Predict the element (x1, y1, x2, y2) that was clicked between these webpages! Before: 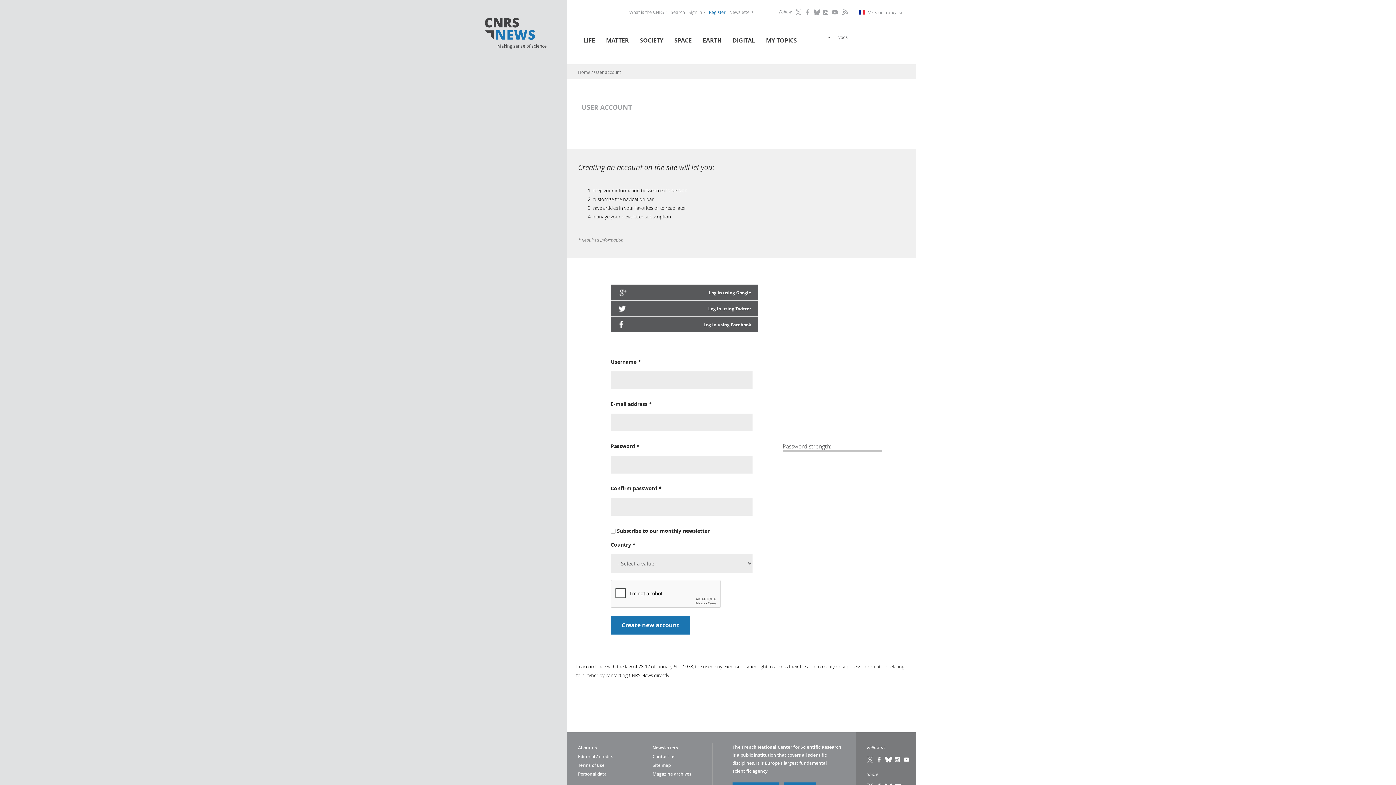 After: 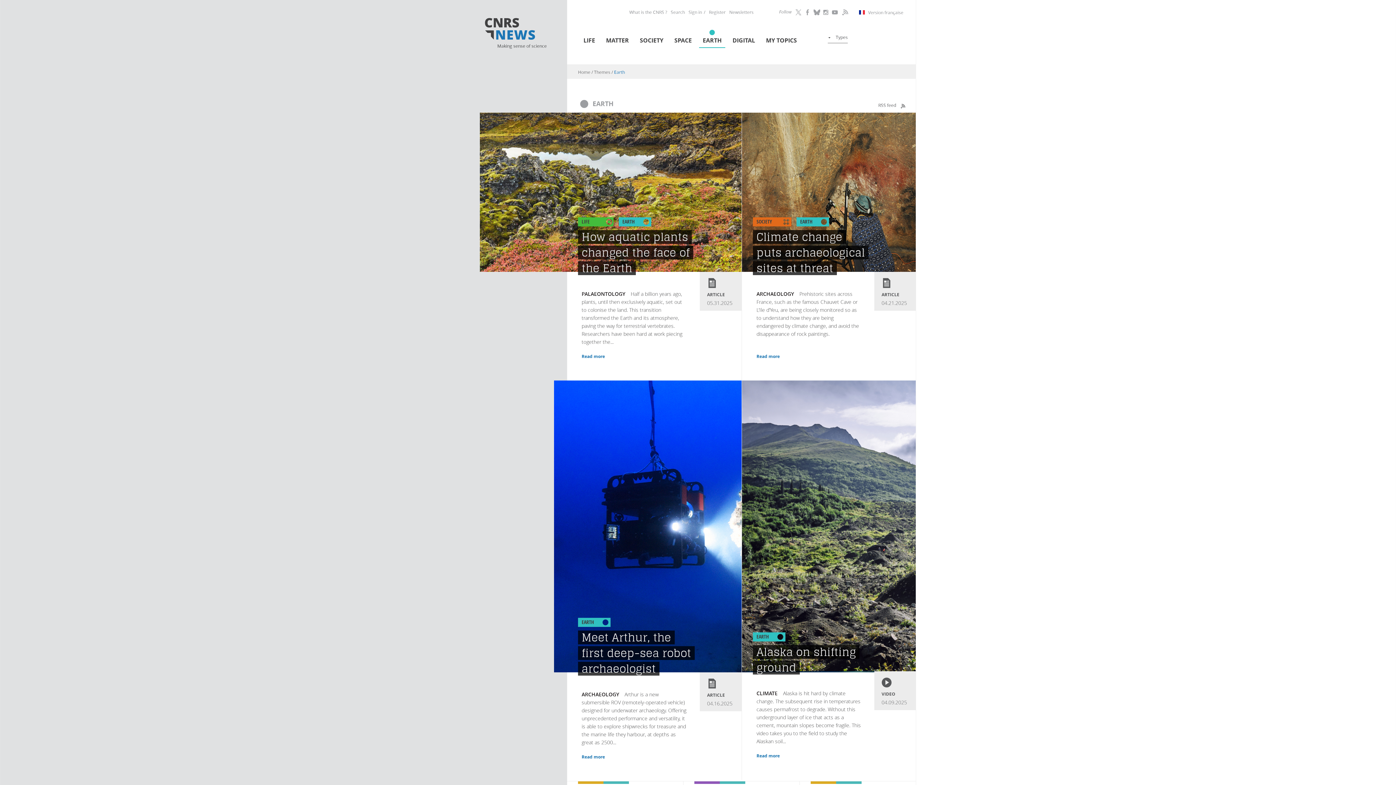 Action: bbox: (699, 29, 725, 48) label: EARTH